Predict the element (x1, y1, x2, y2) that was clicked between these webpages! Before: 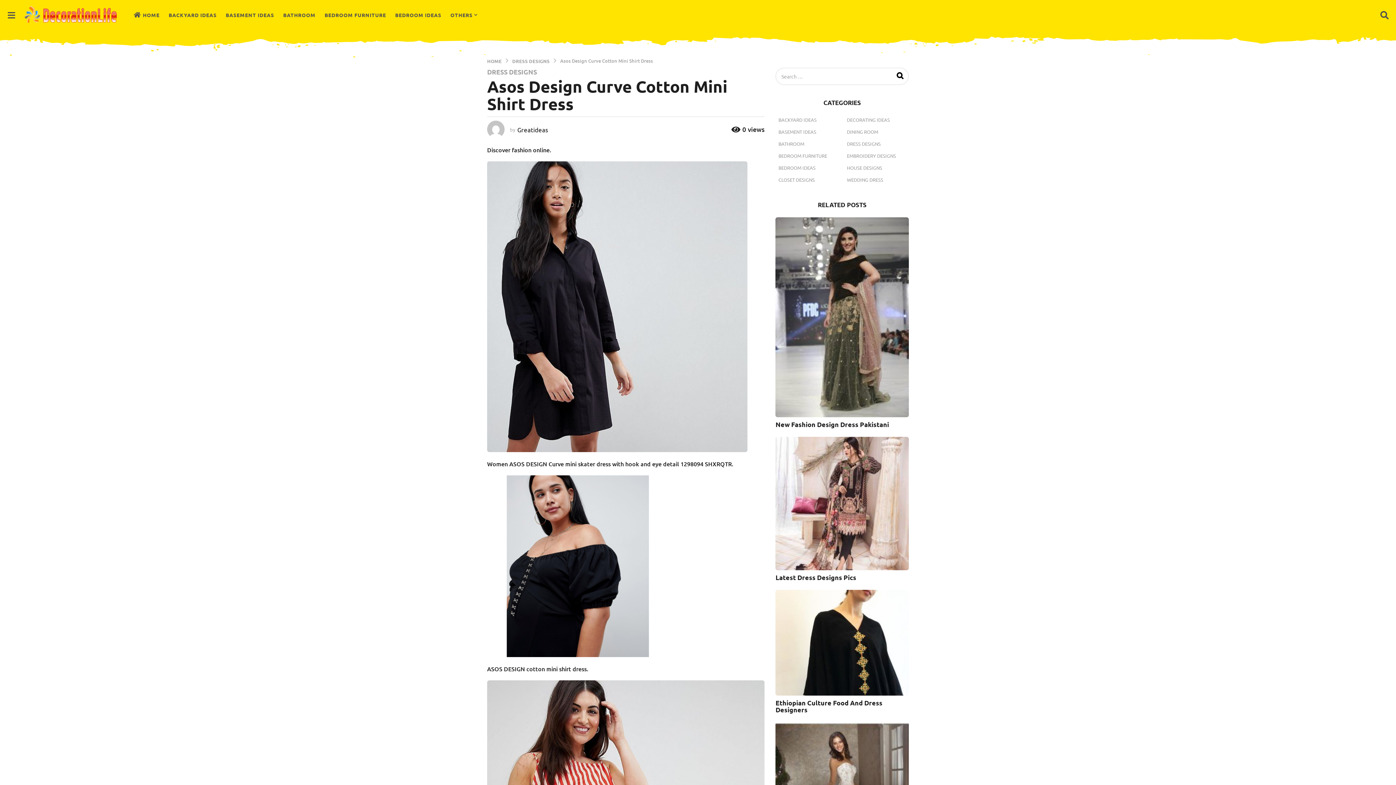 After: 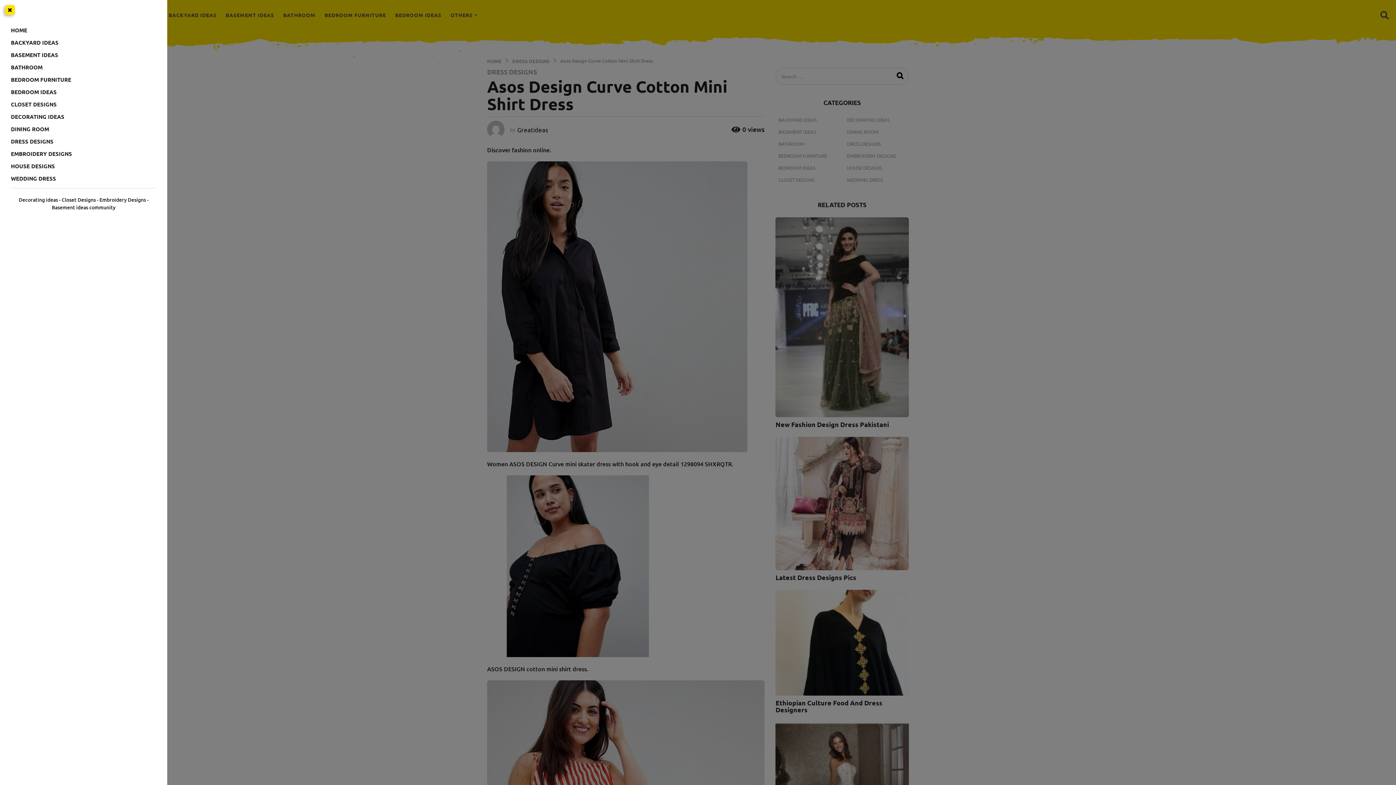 Action: bbox: (7, 7, 15, 22)